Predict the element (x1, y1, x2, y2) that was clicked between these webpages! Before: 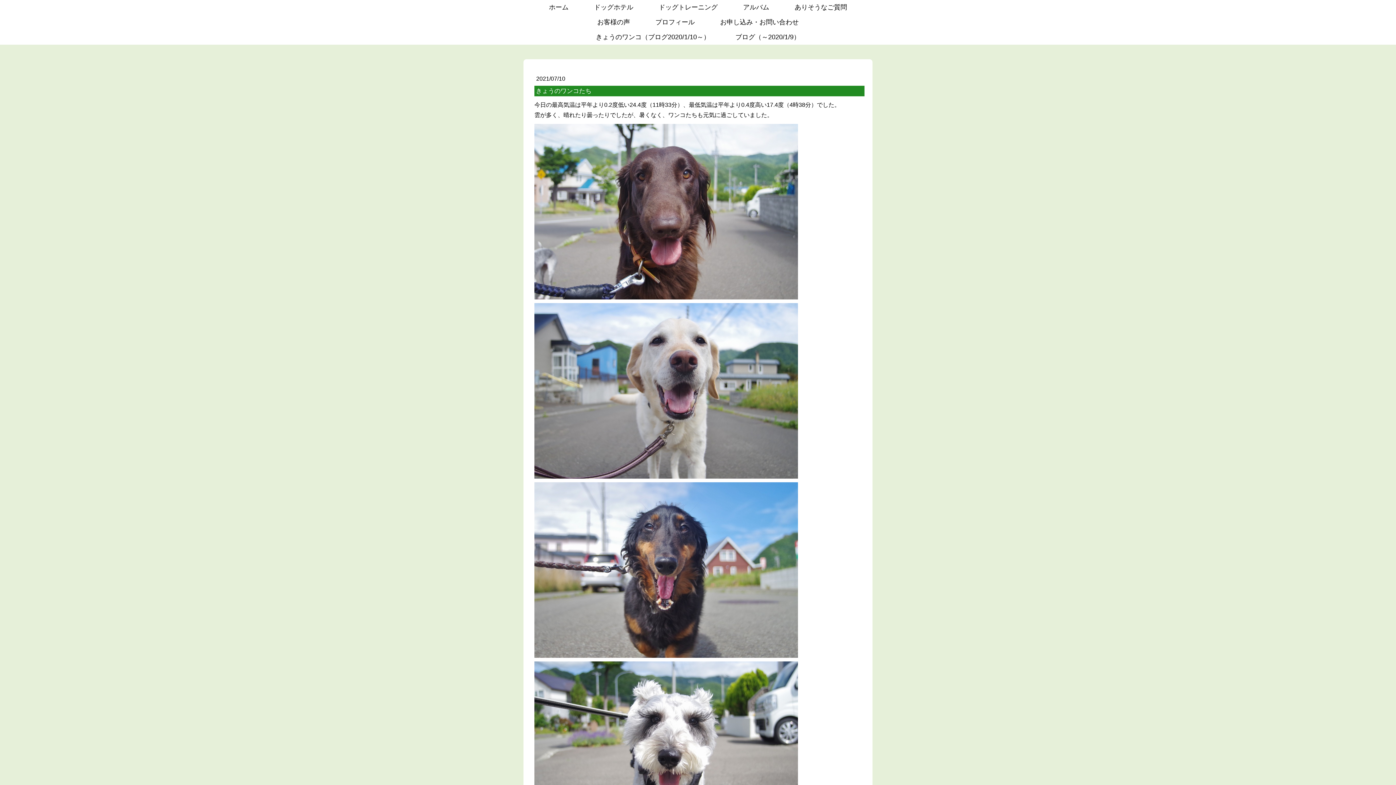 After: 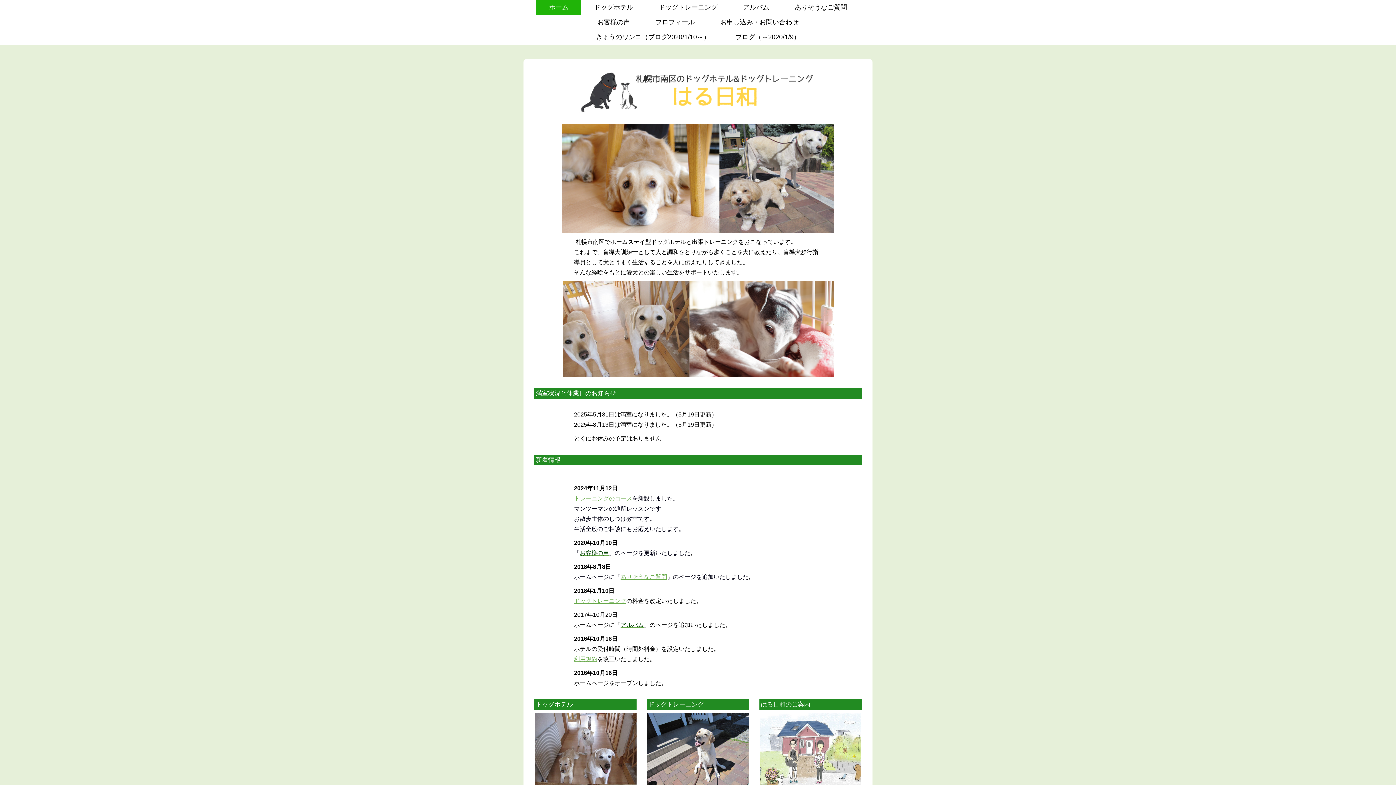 Action: bbox: (536, 0, 581, 14) label: ホーム